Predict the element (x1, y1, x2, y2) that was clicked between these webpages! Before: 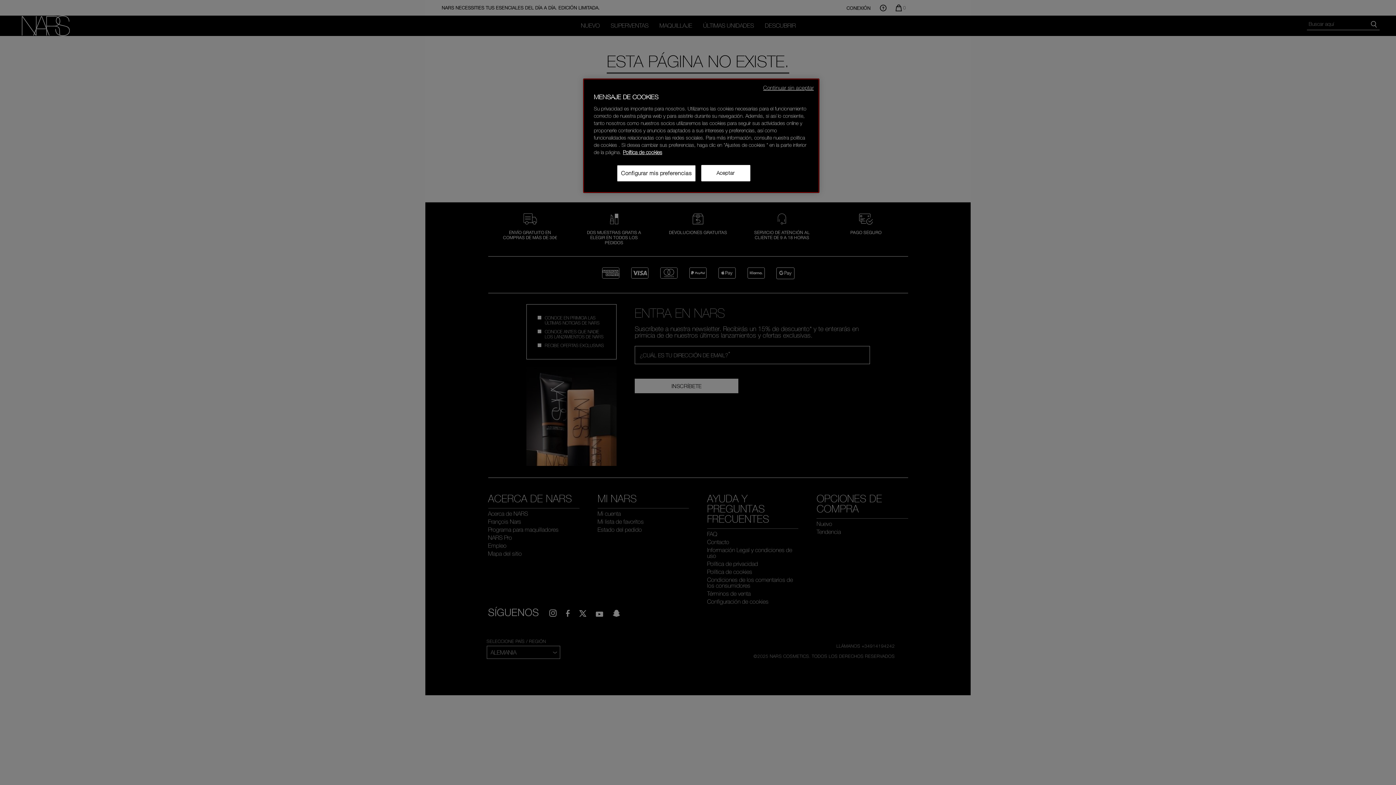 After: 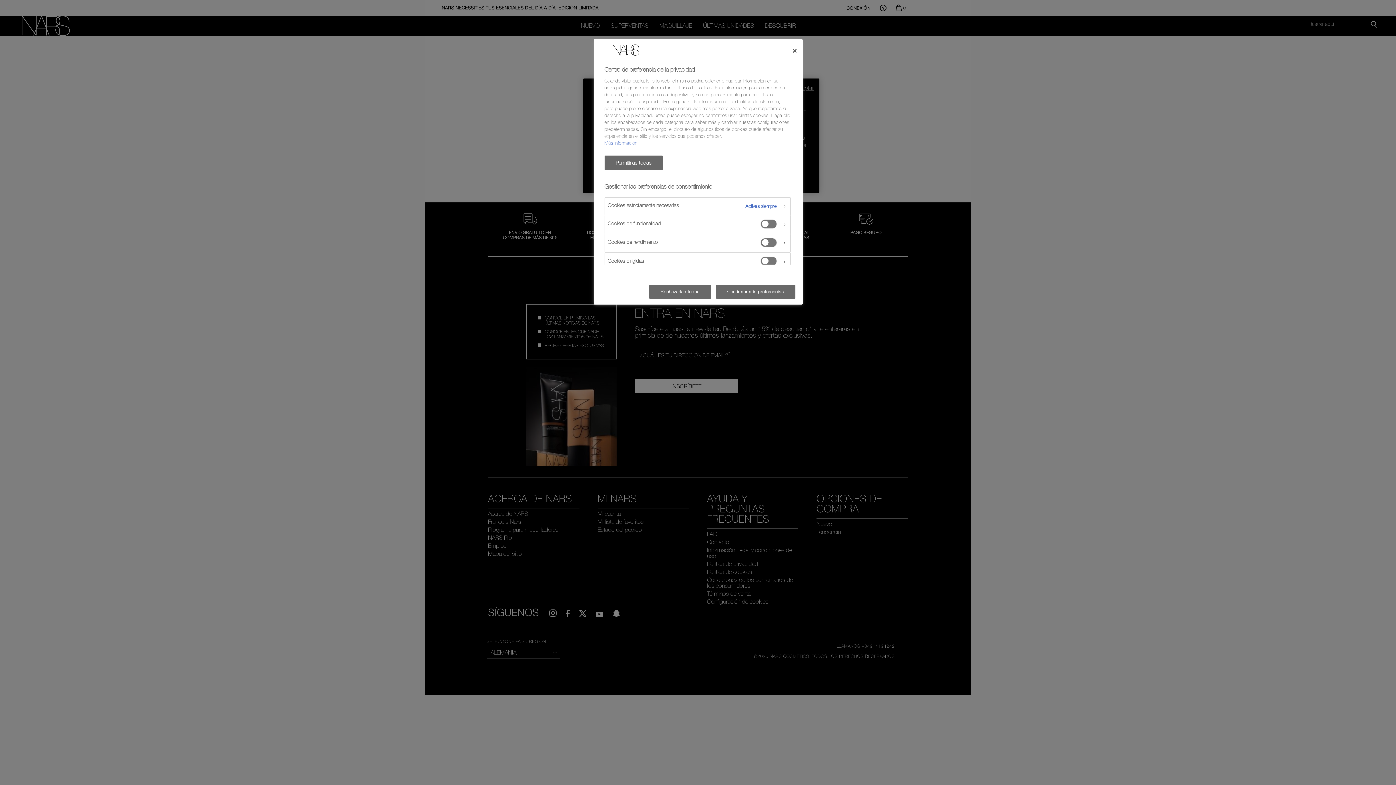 Action: bbox: (617, 165, 695, 181) label: Configurar mis preferencias